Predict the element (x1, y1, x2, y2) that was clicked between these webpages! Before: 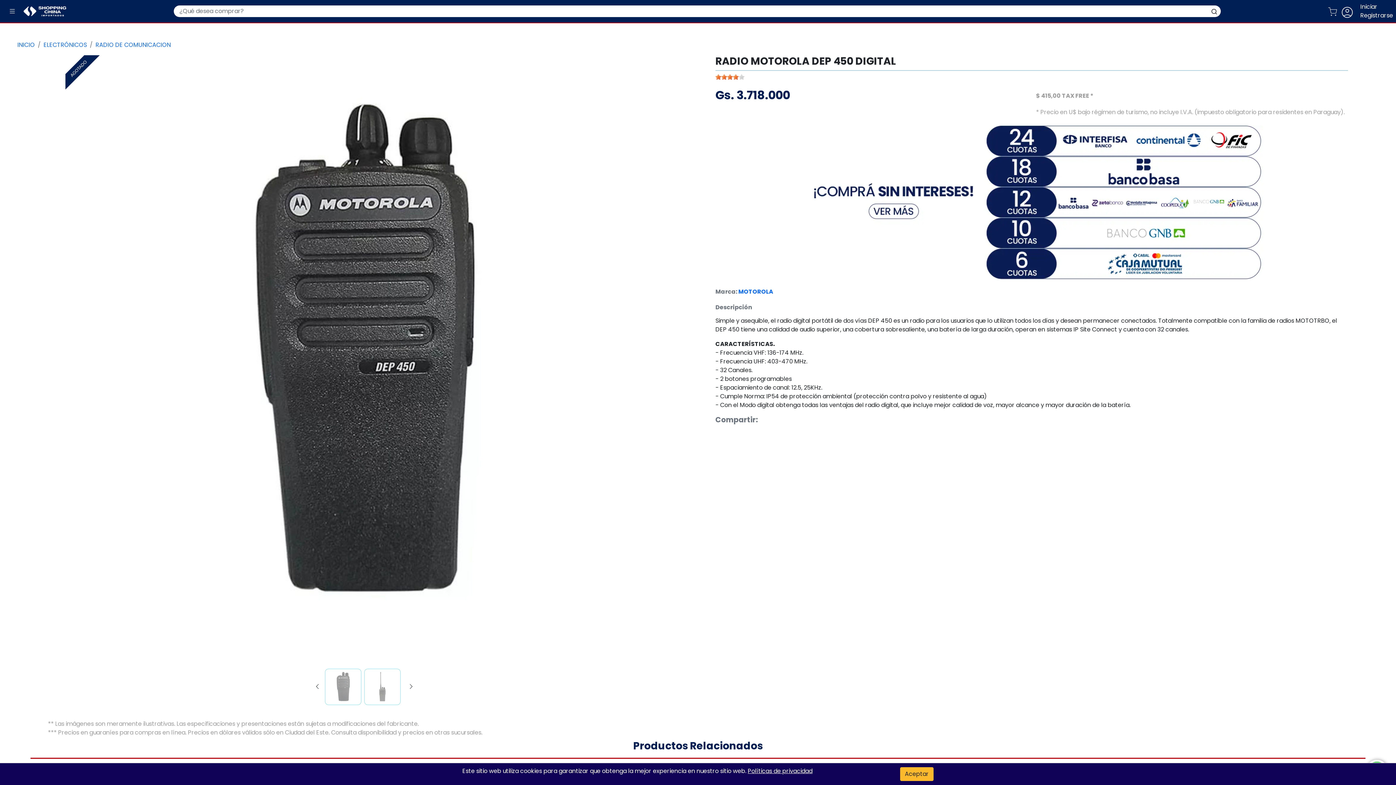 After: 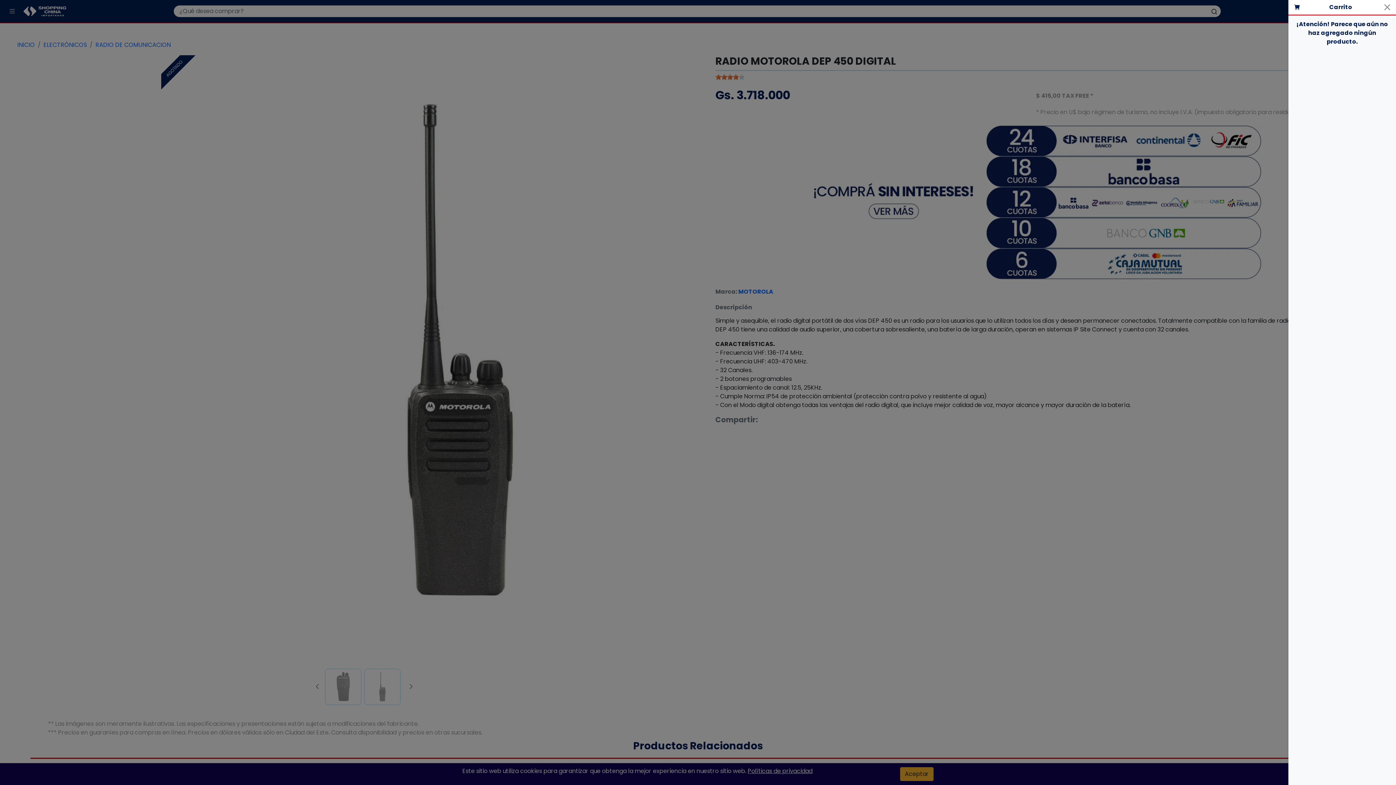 Action: label: Carrito bbox: (1325, 5, 1340, 16)